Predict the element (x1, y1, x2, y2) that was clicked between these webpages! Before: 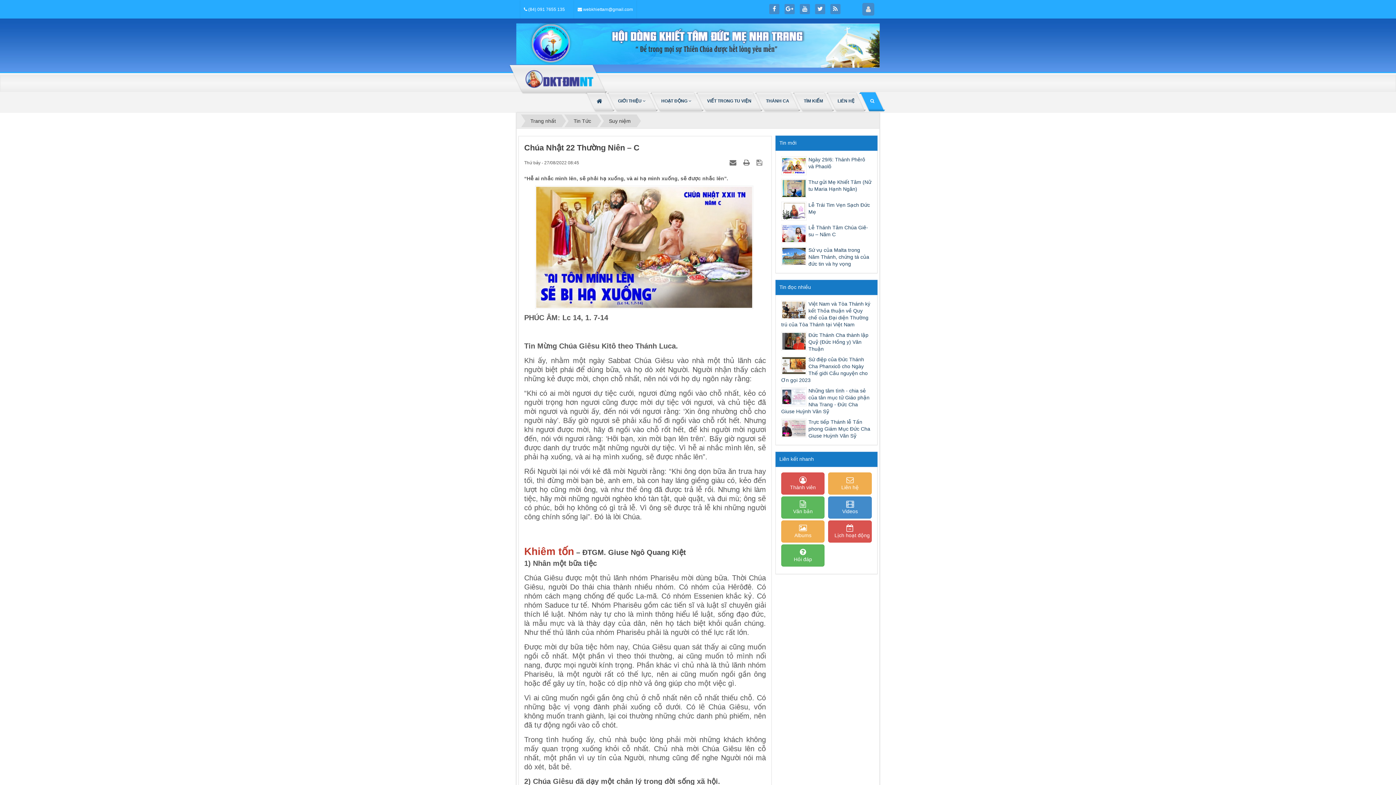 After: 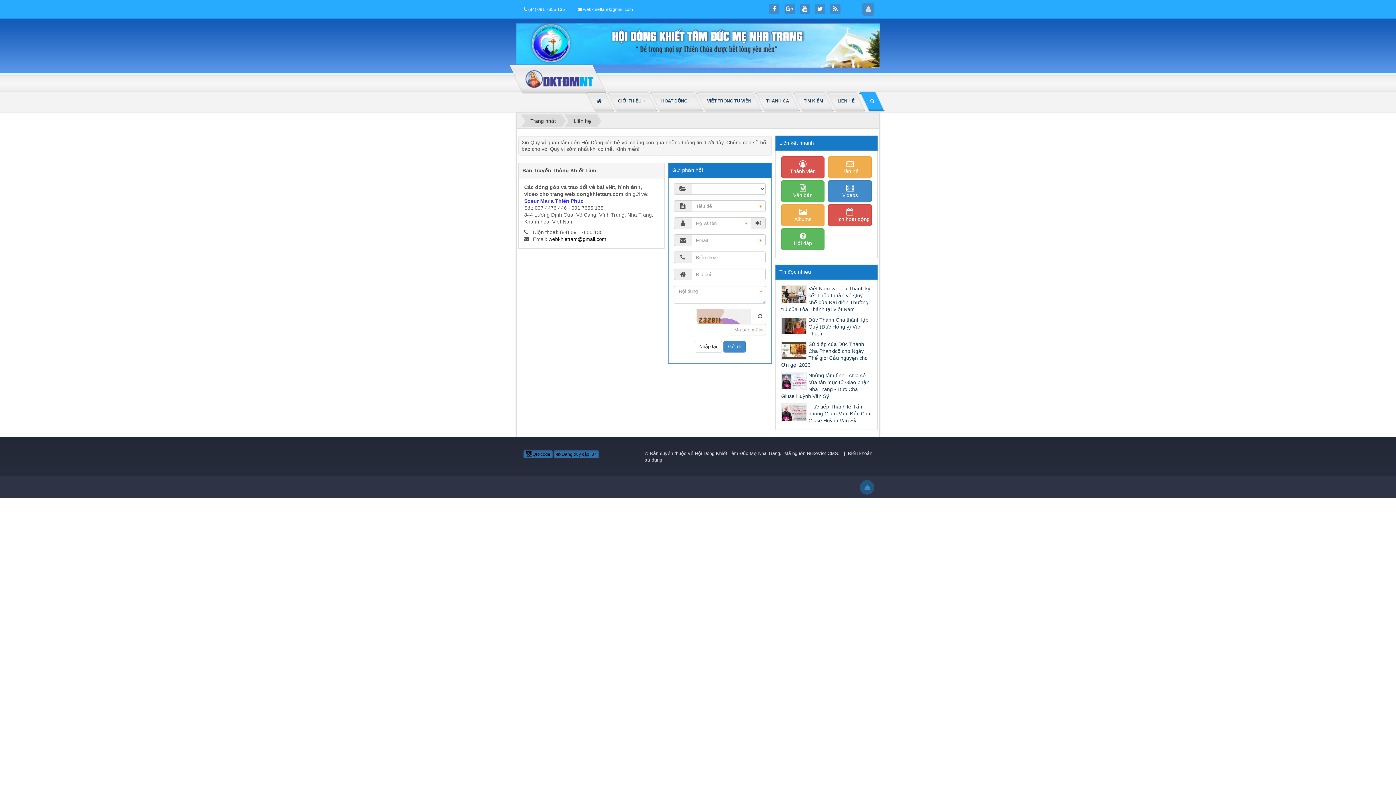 Action: bbox: (583, 6, 633, 12) label: webkhiettam@gmail.com